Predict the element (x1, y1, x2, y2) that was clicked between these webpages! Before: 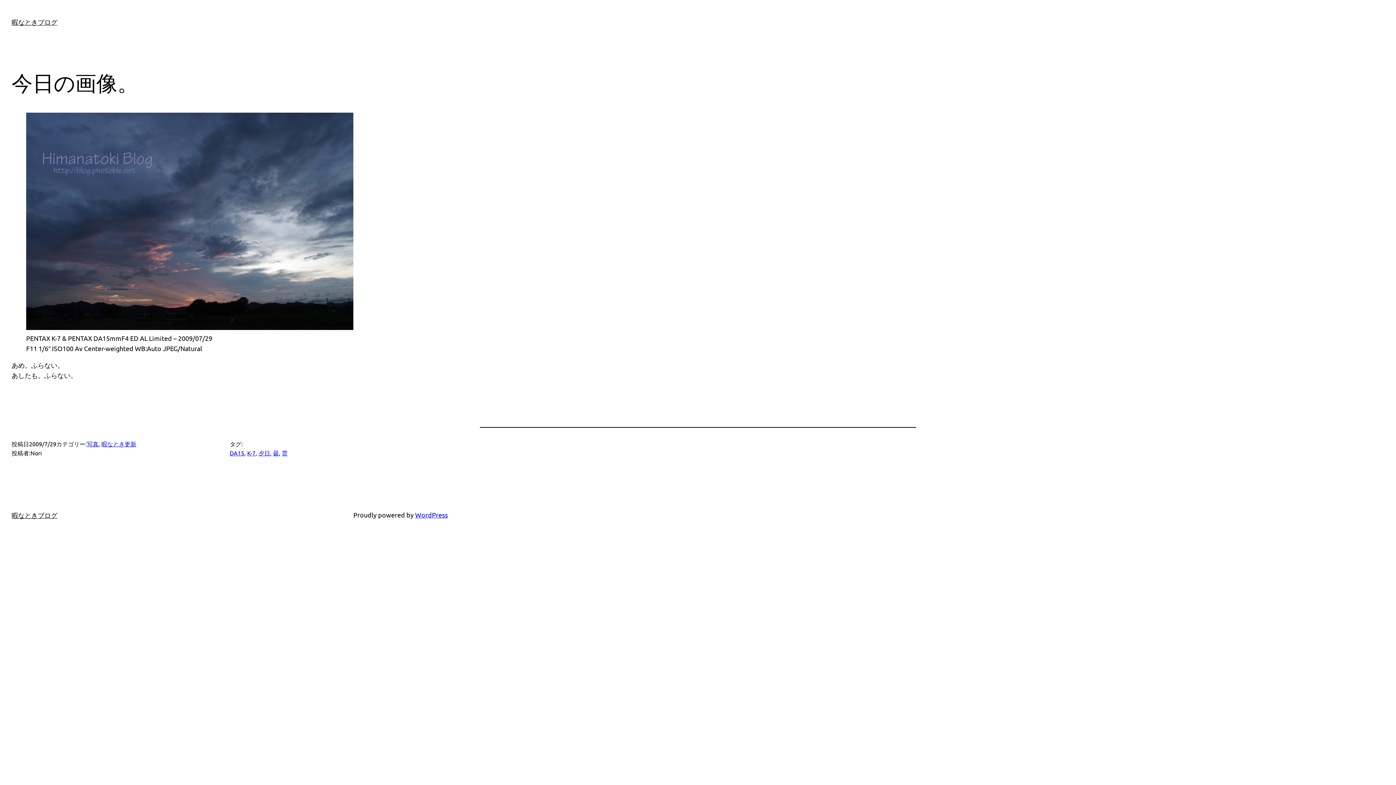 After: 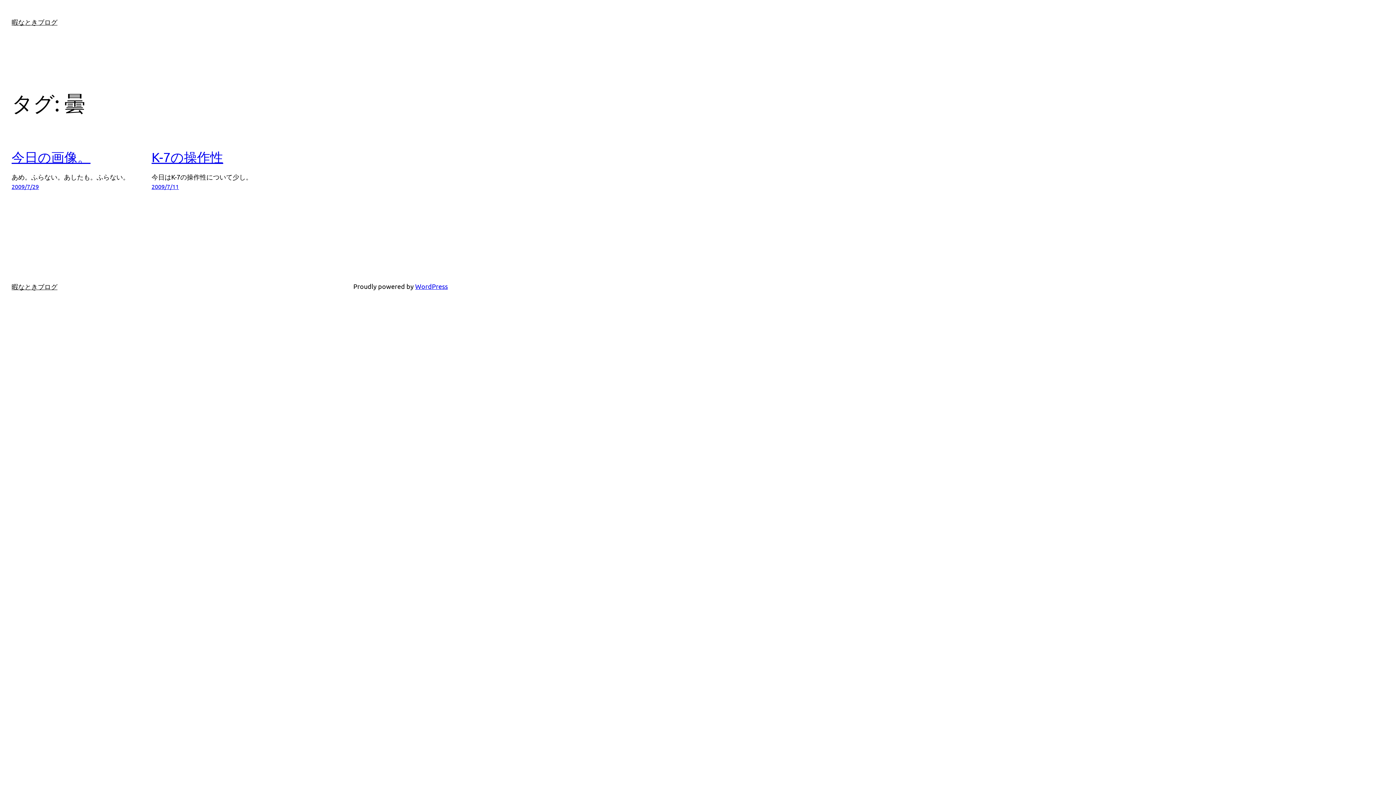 Action: bbox: (273, 449, 278, 456) label: 曇